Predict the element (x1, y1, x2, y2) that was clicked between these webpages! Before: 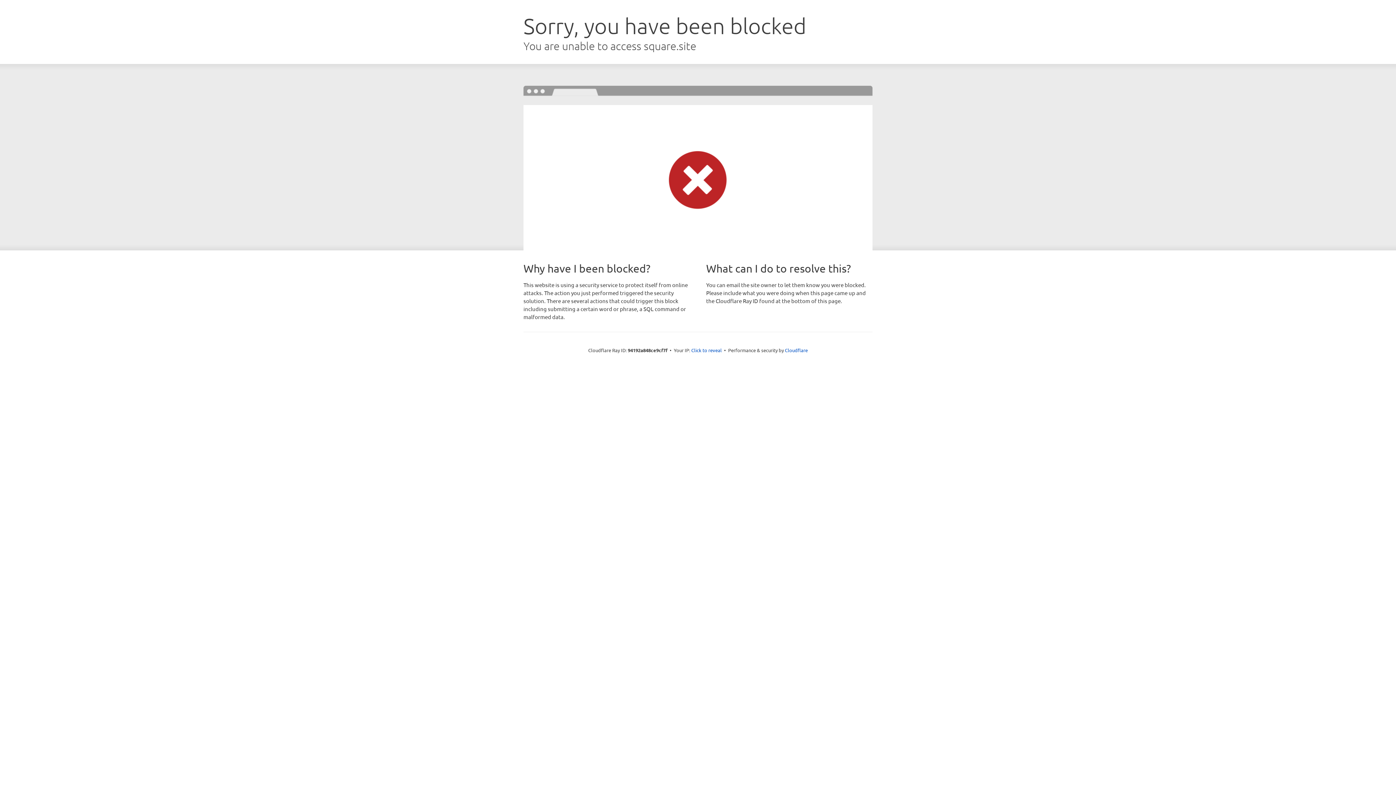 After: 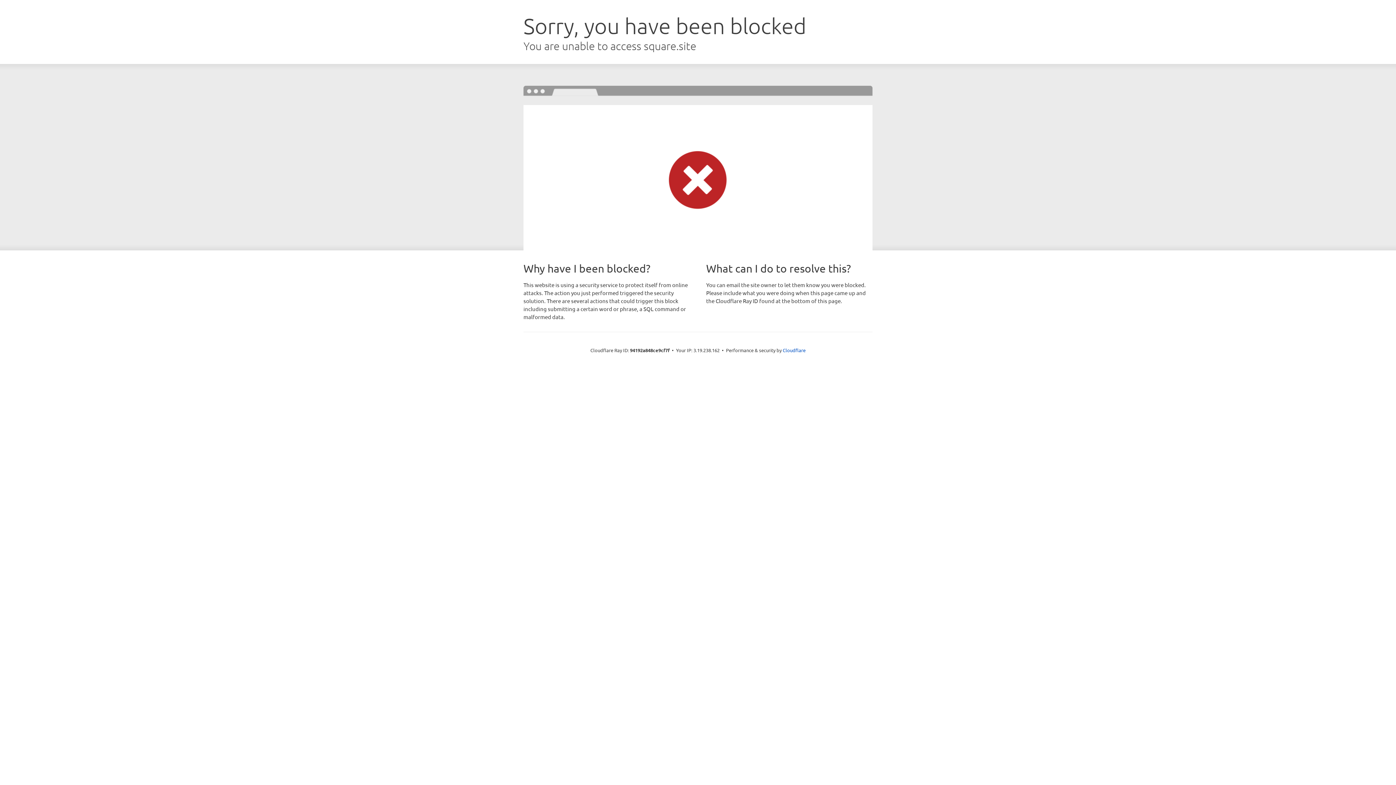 Action: label: Click to reveal bbox: (691, 346, 722, 353)